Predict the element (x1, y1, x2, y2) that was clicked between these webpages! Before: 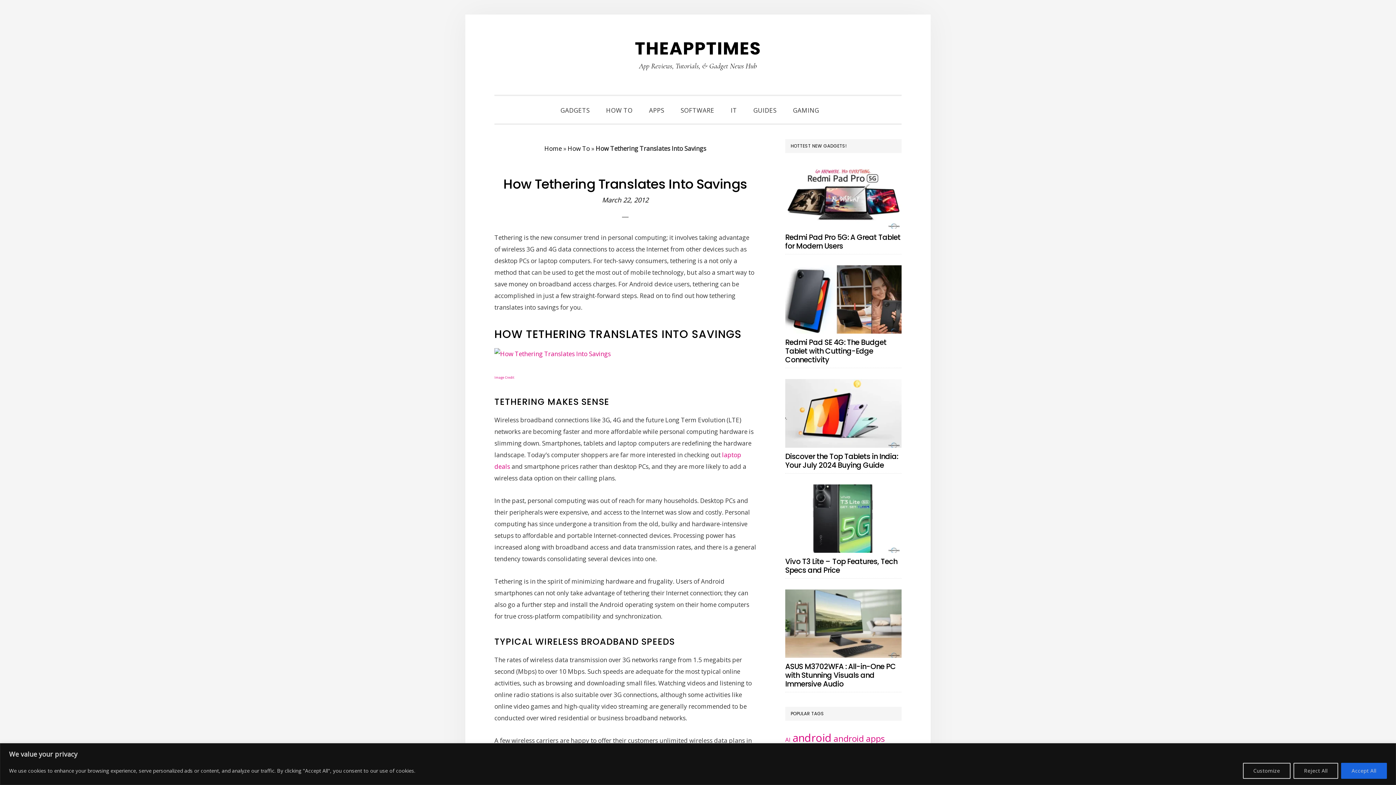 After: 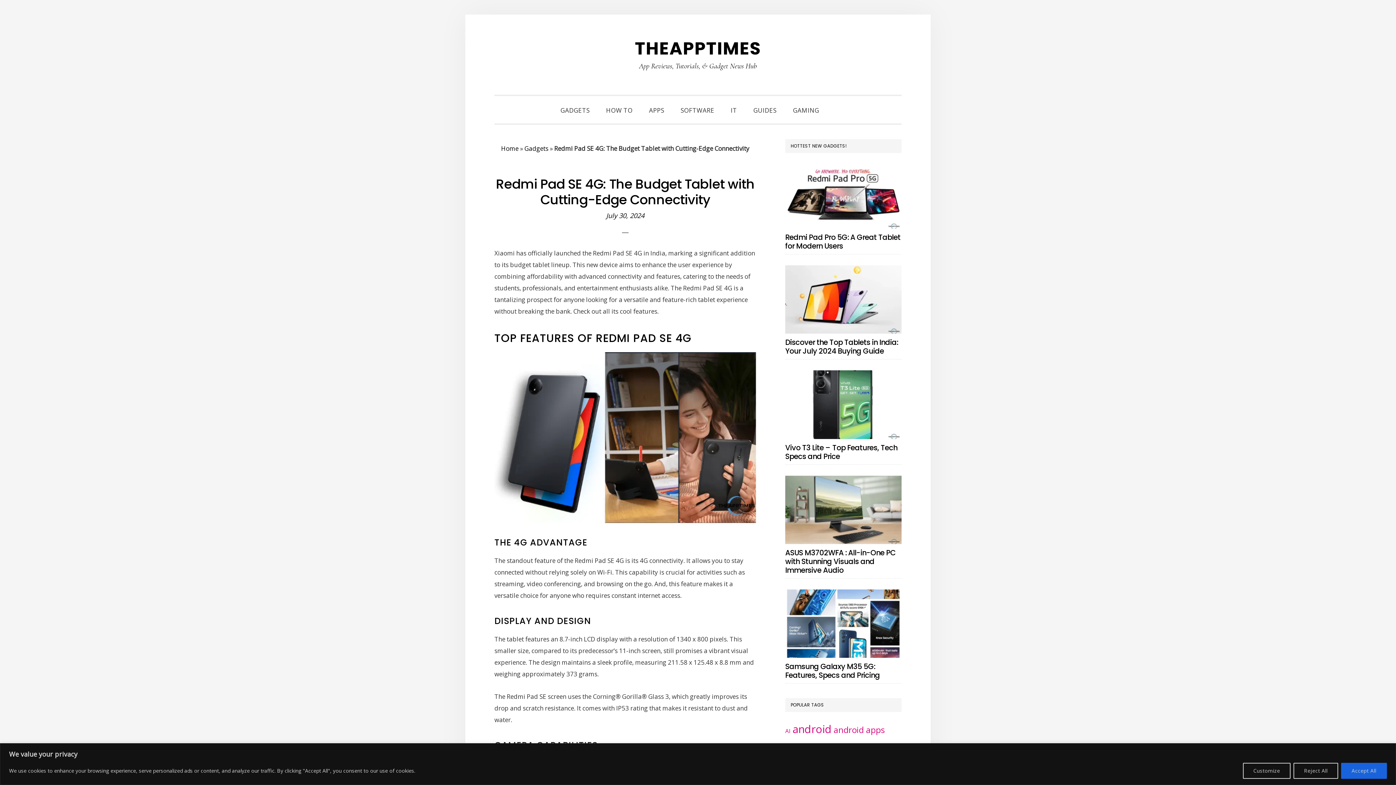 Action: bbox: (785, 337, 886, 365) label: Redmi Pad SE 4G: The Budget Tablet with Cutting-Edge Connectivity